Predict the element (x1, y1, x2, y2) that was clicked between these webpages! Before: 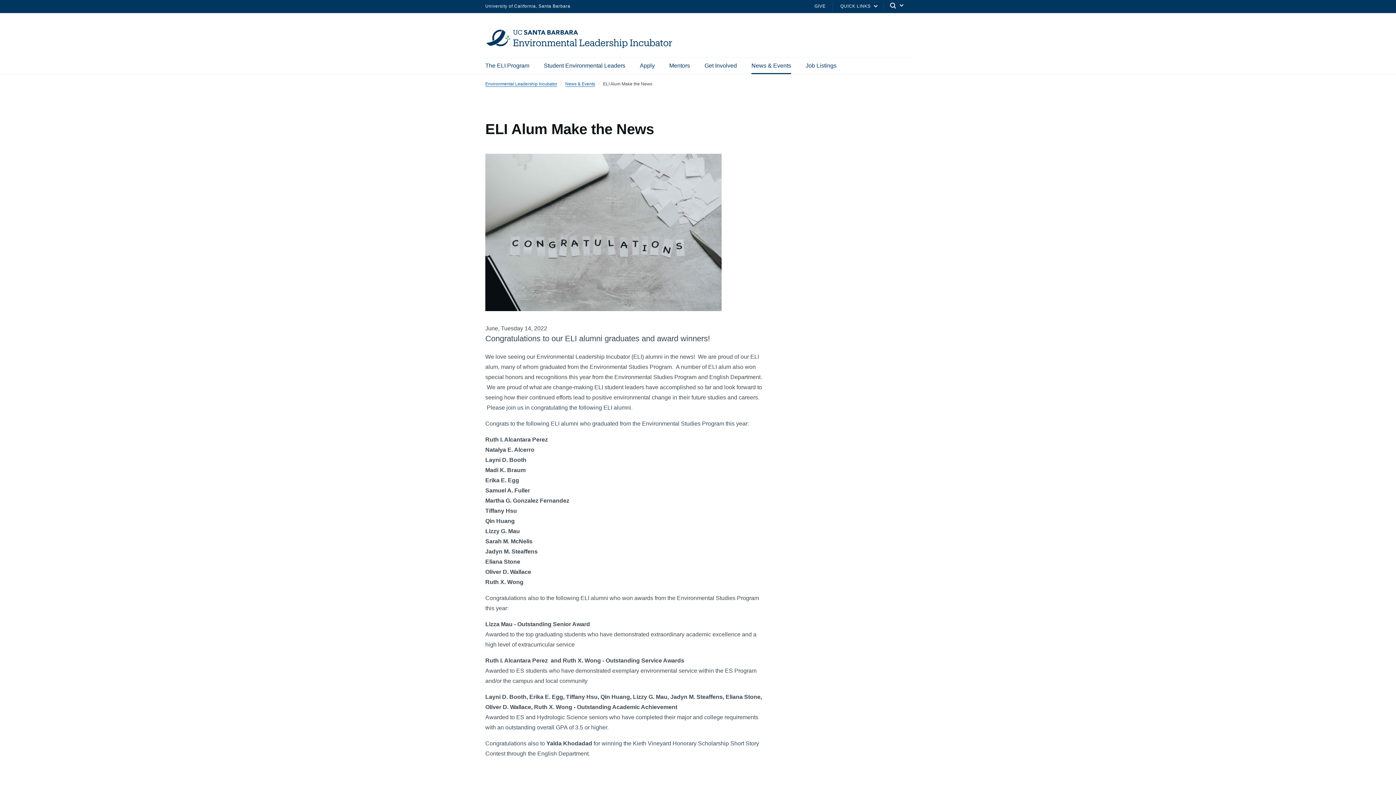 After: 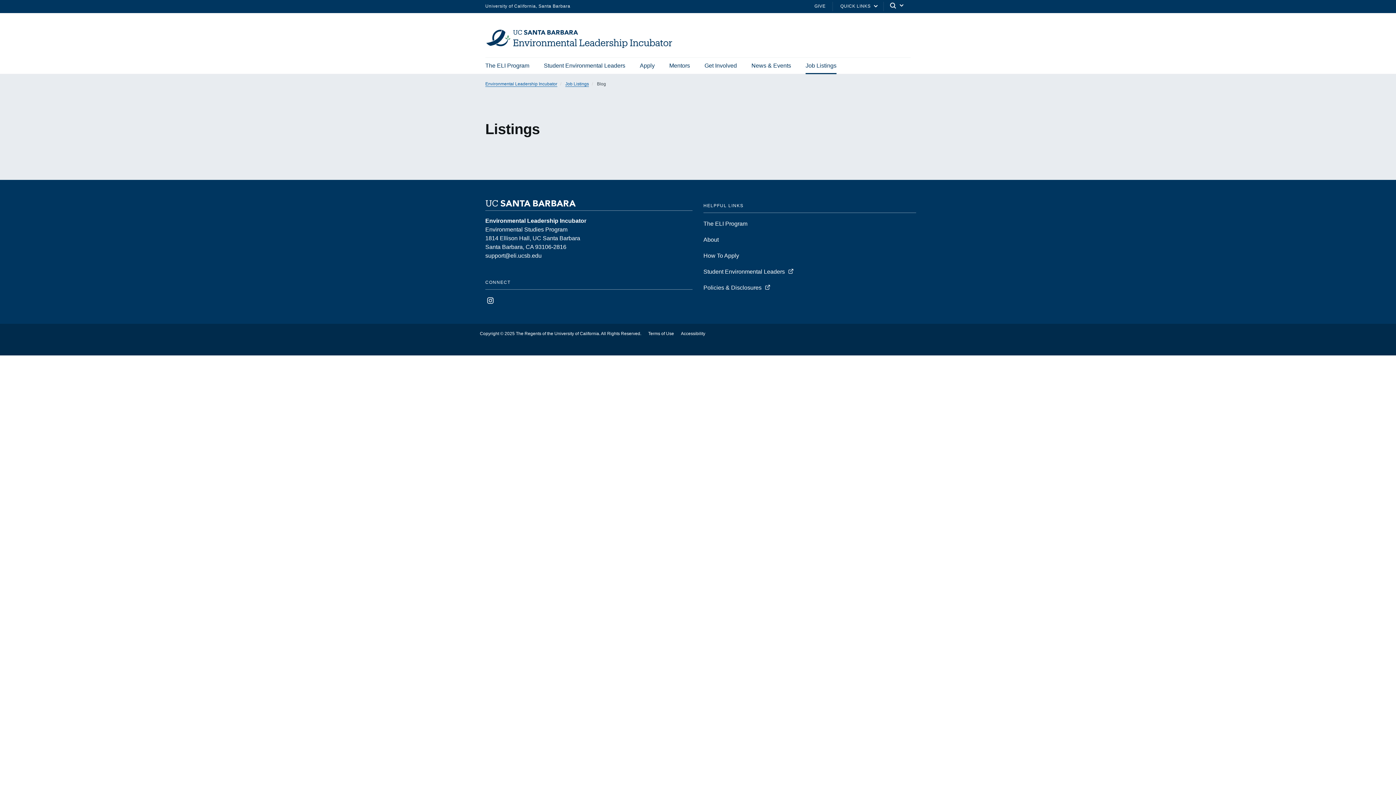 Action: bbox: (805, 57, 836, 73) label: Job Listings